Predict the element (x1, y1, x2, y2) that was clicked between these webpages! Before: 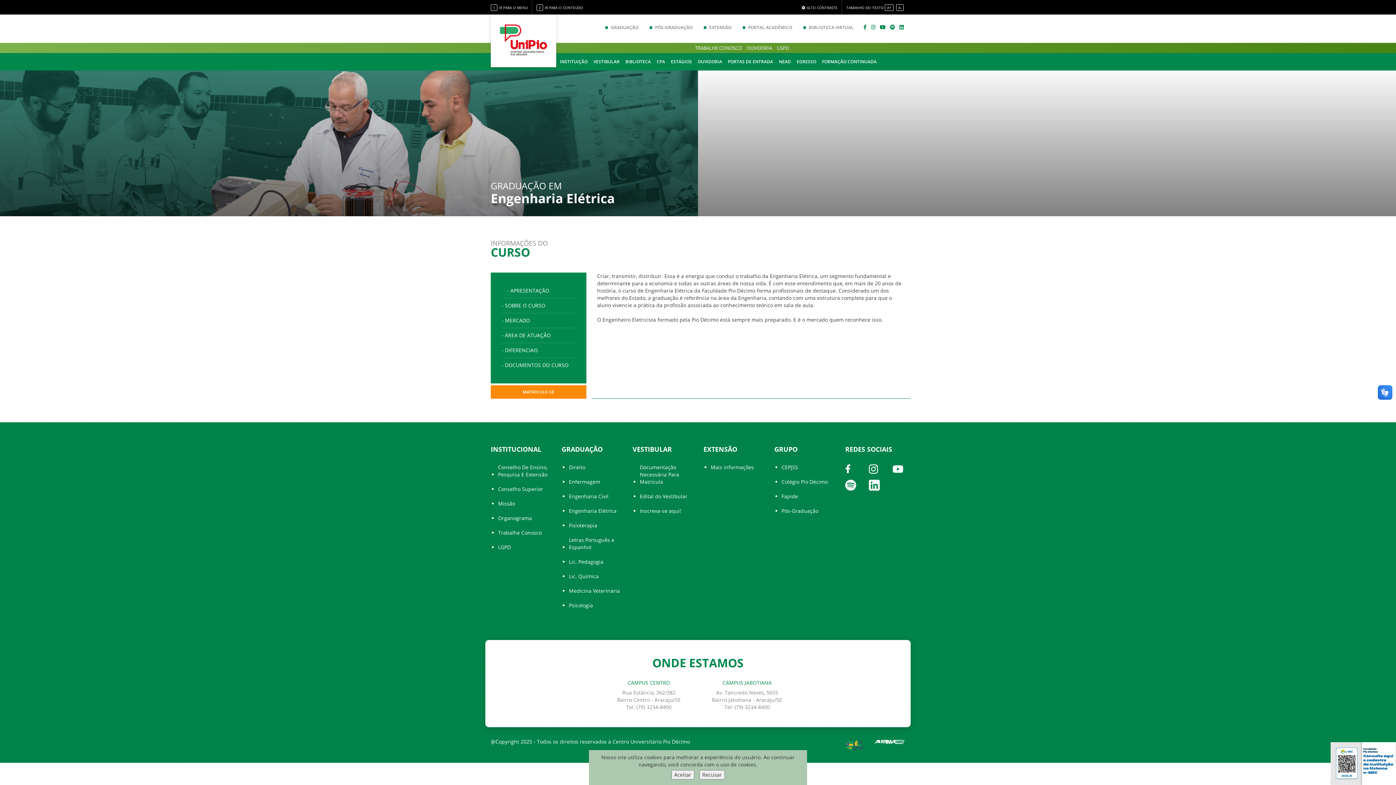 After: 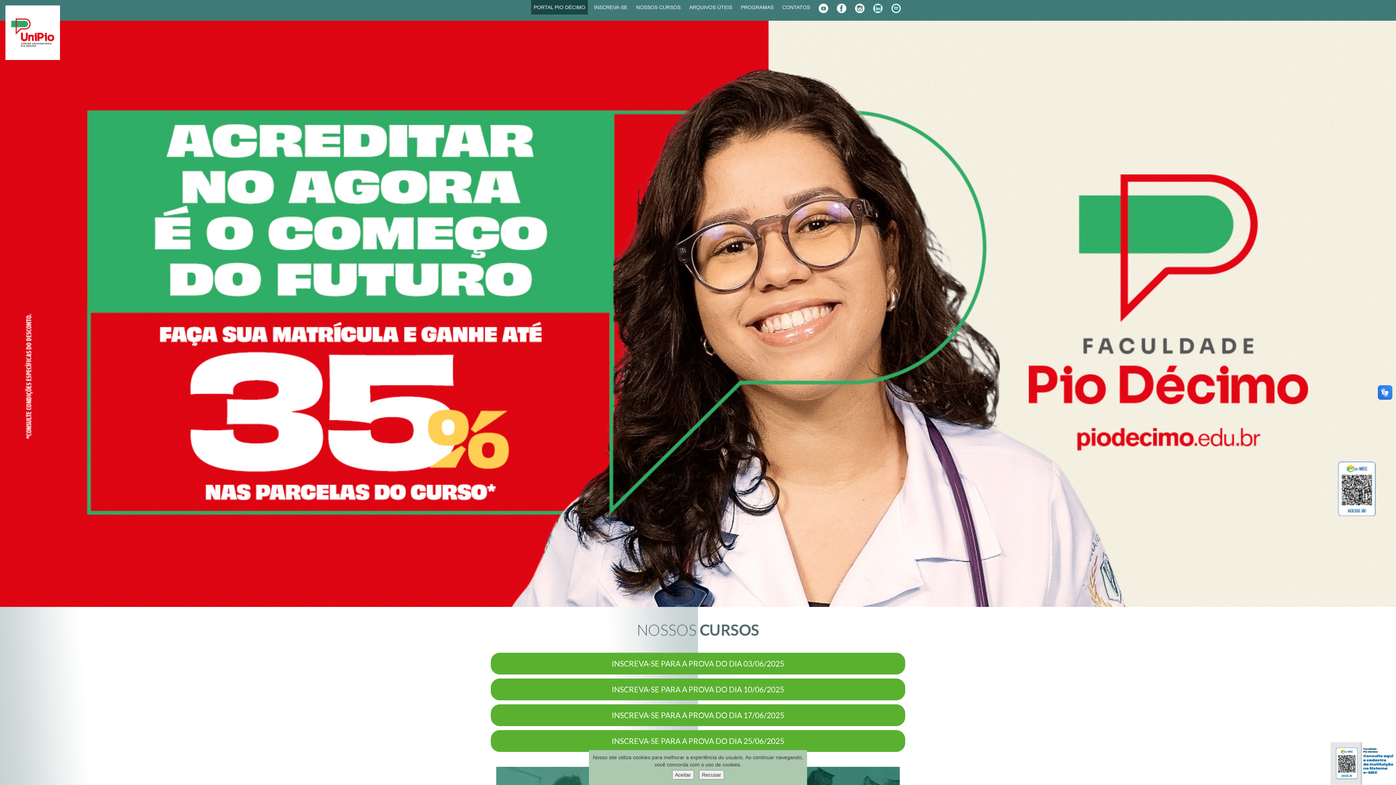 Action: label: Inscreva-se aqui! bbox: (640, 507, 681, 514)